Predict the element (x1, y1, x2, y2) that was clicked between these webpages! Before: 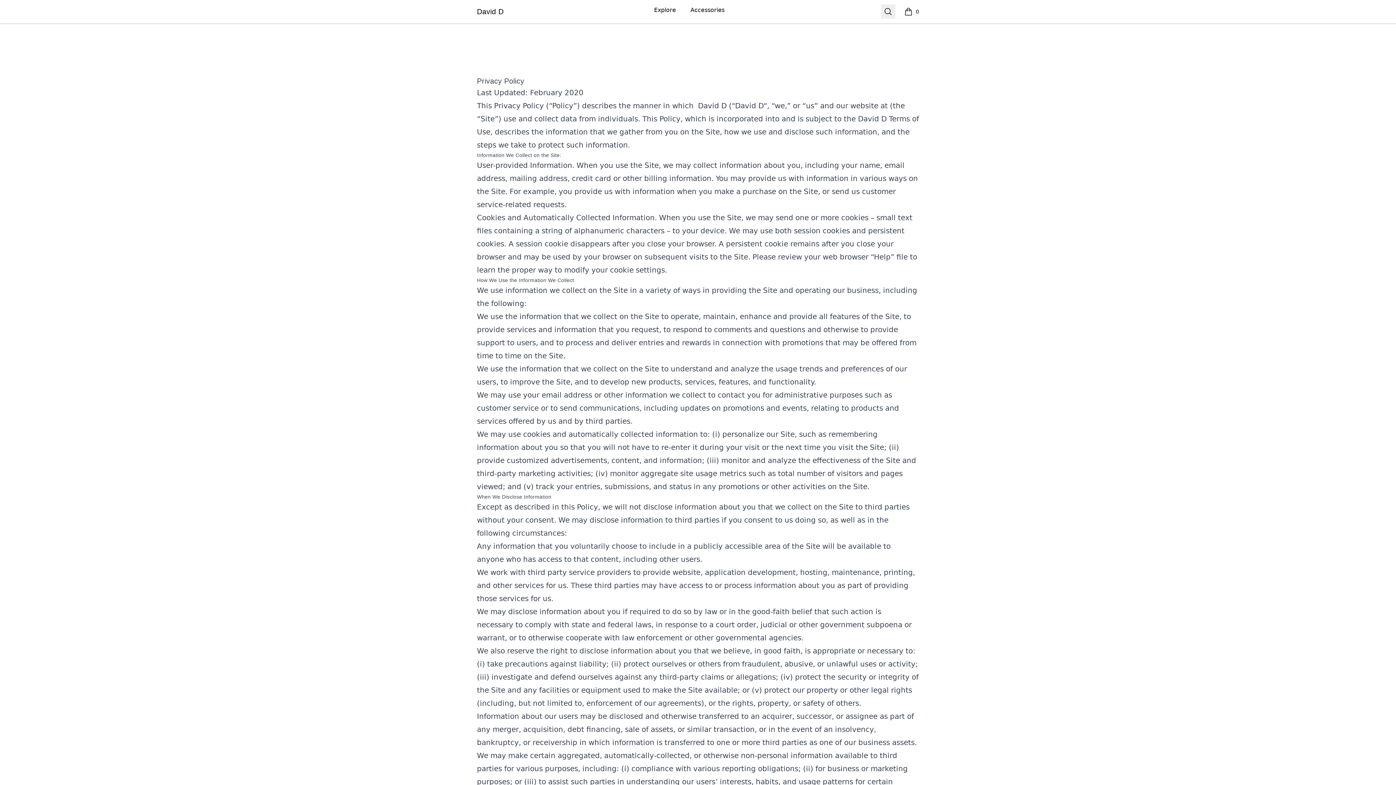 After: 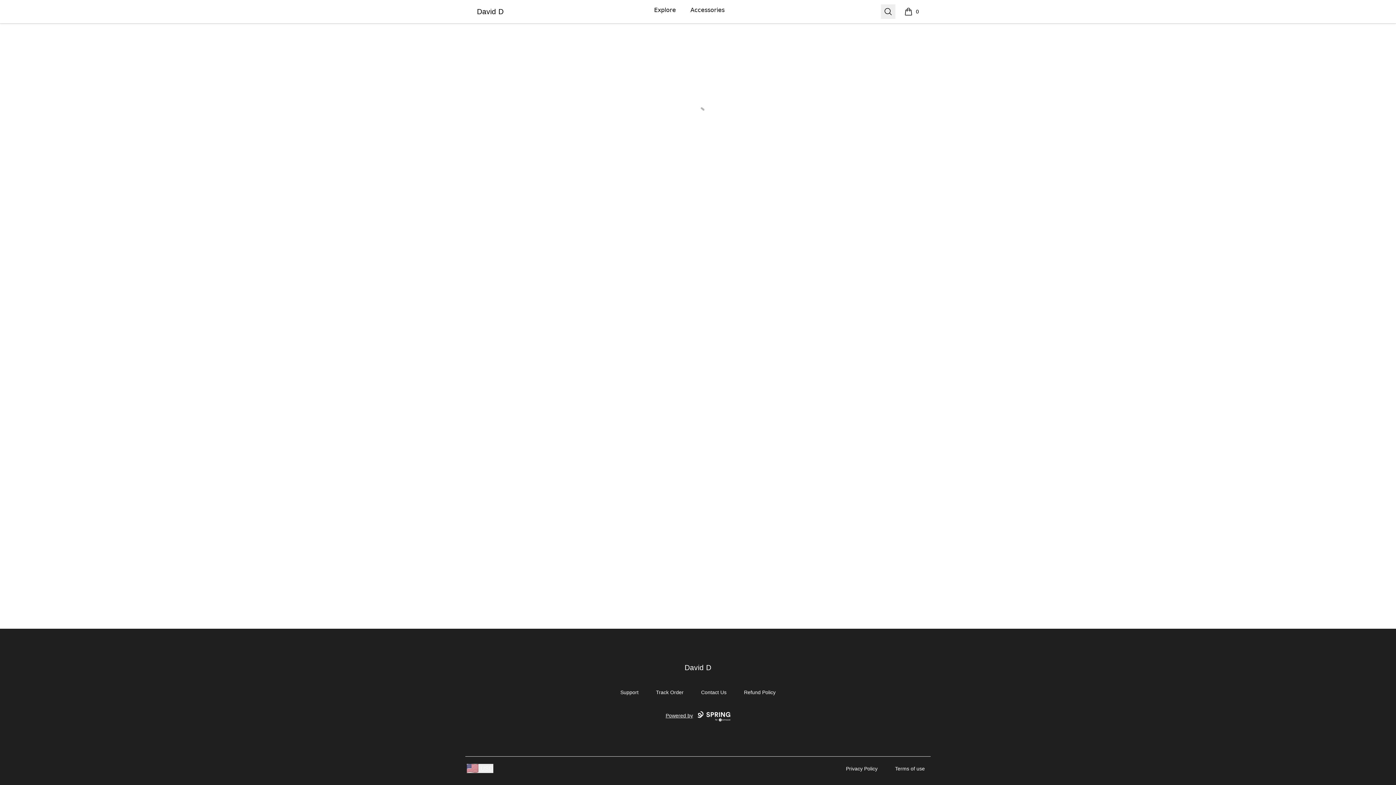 Action: bbox: (901, 4, 919, 18) label: 0
items in cart, view bag